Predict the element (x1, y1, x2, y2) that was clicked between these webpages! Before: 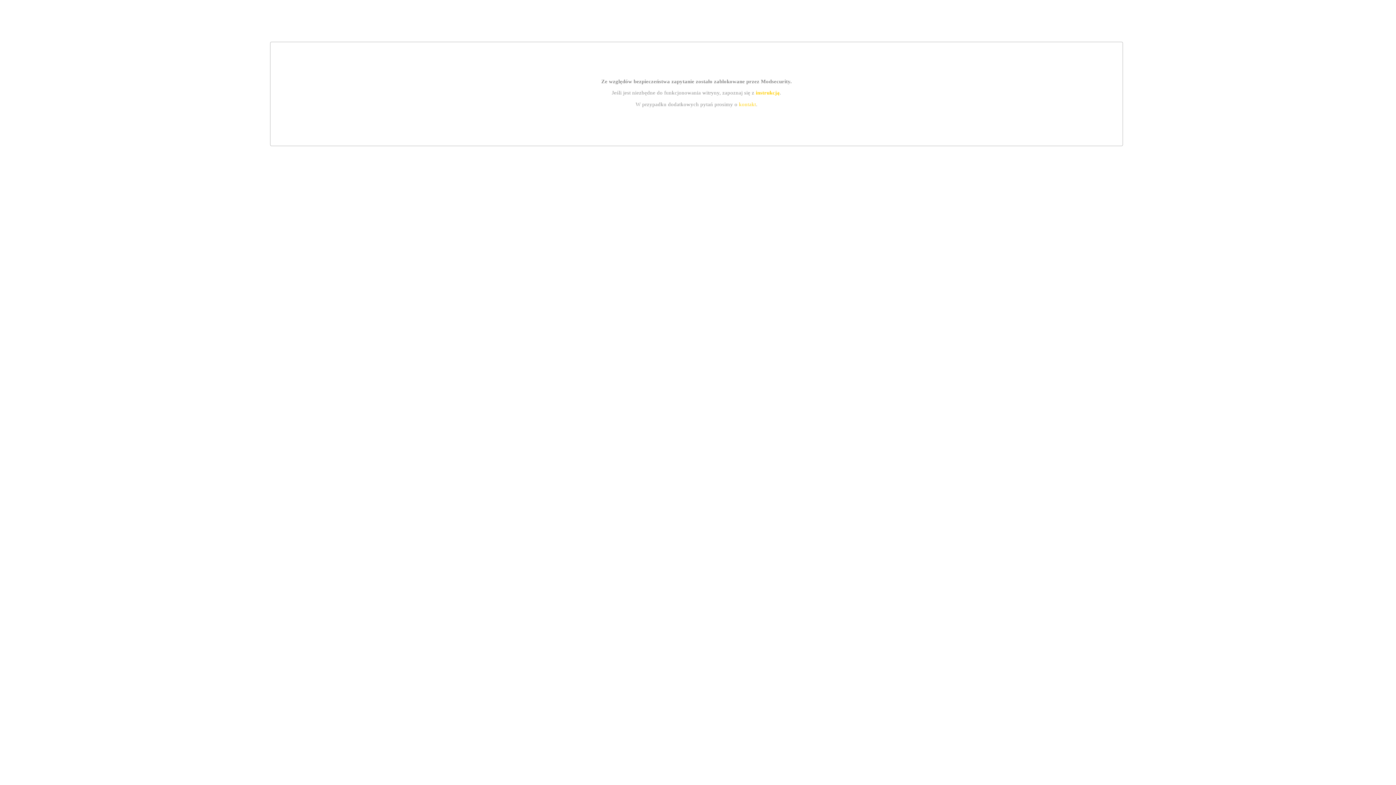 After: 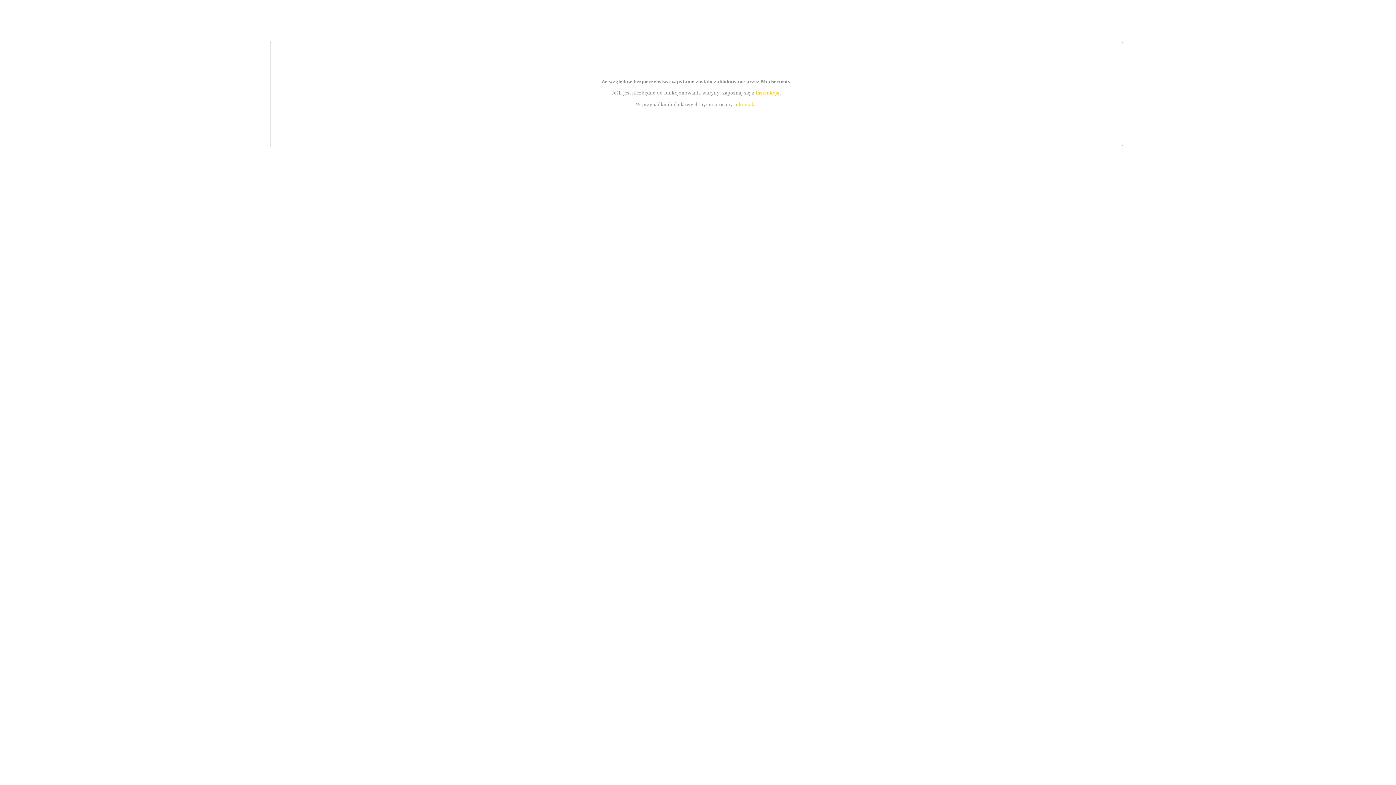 Action: label: kontakt bbox: (739, 101, 756, 107)